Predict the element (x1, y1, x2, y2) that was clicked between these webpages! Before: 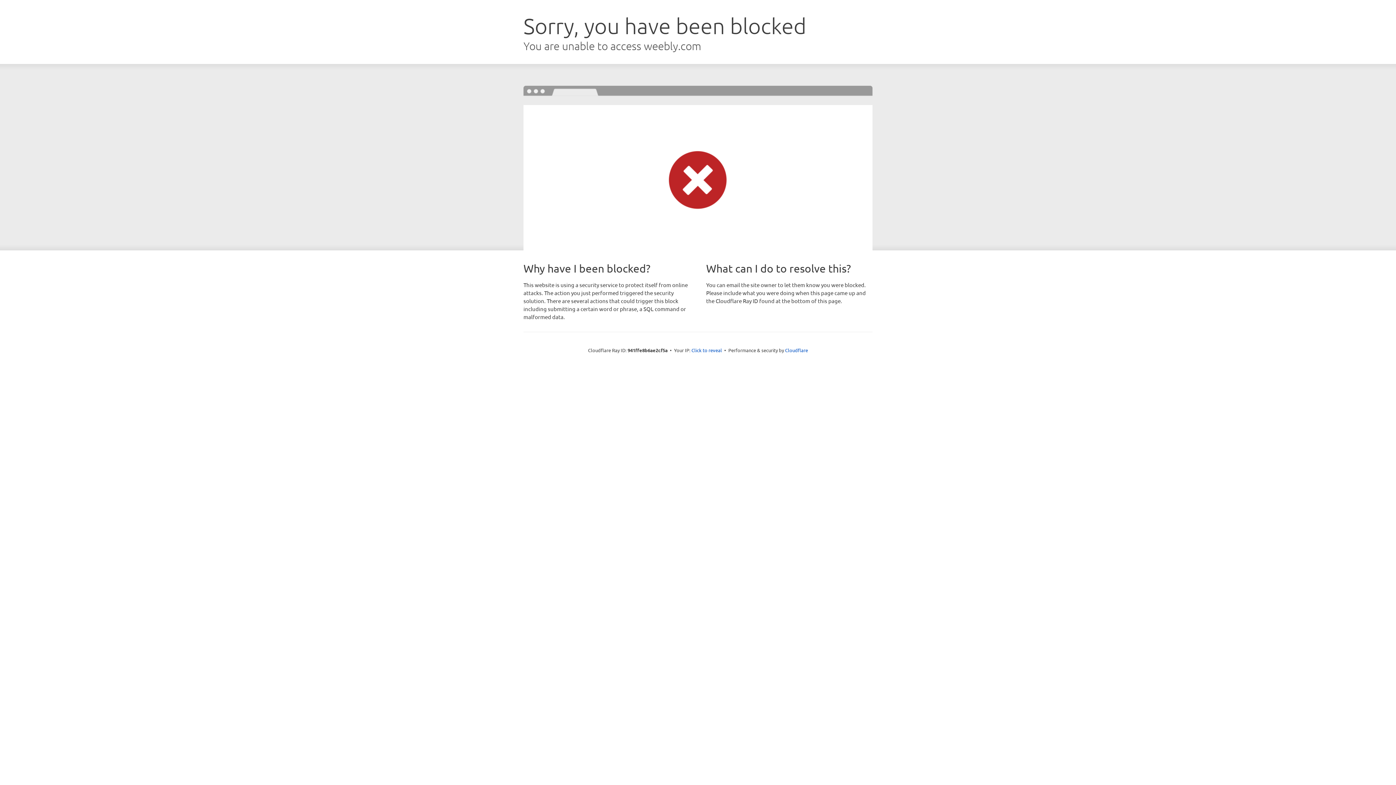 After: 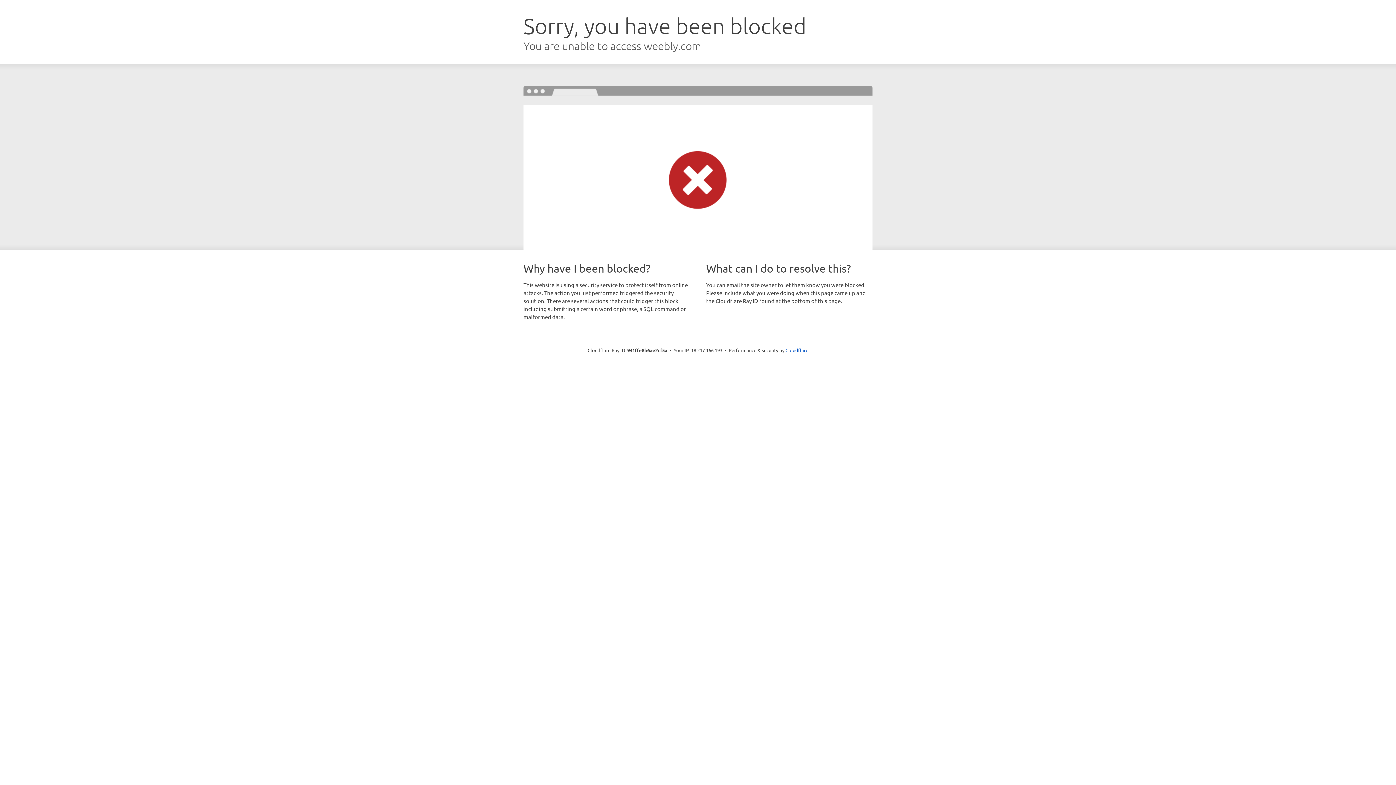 Action: label: Click to reveal bbox: (691, 346, 722, 353)